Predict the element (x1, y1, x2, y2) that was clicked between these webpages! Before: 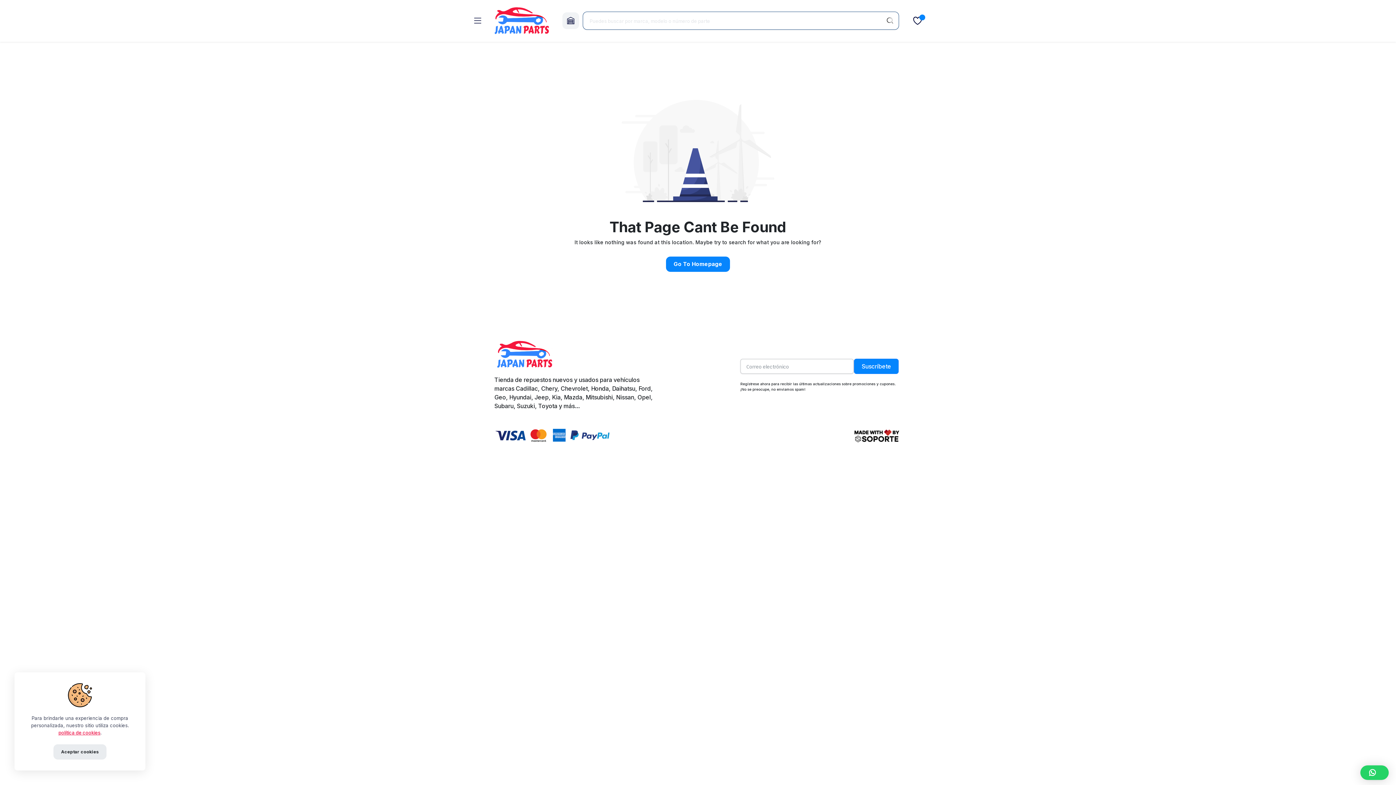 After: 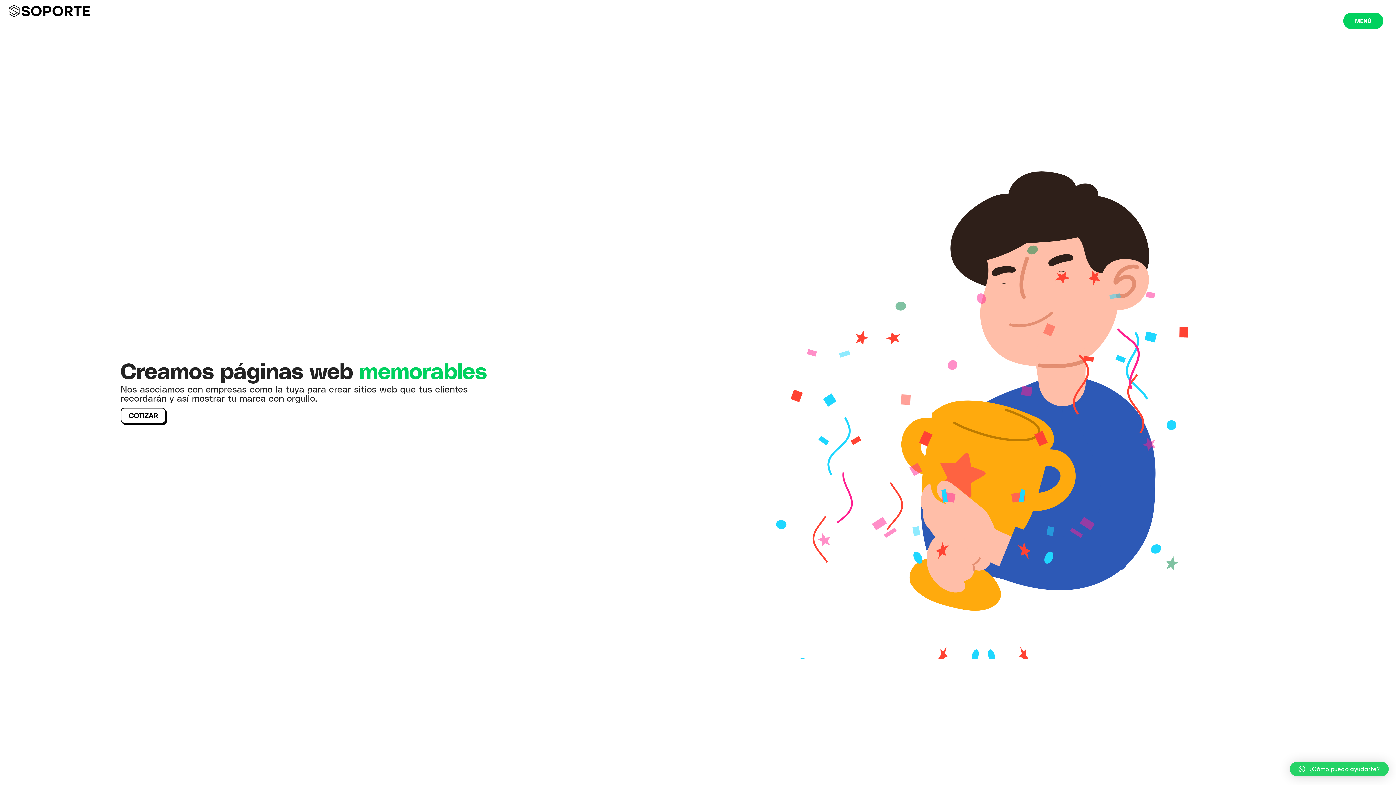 Action: bbox: (847, 429, 901, 442)